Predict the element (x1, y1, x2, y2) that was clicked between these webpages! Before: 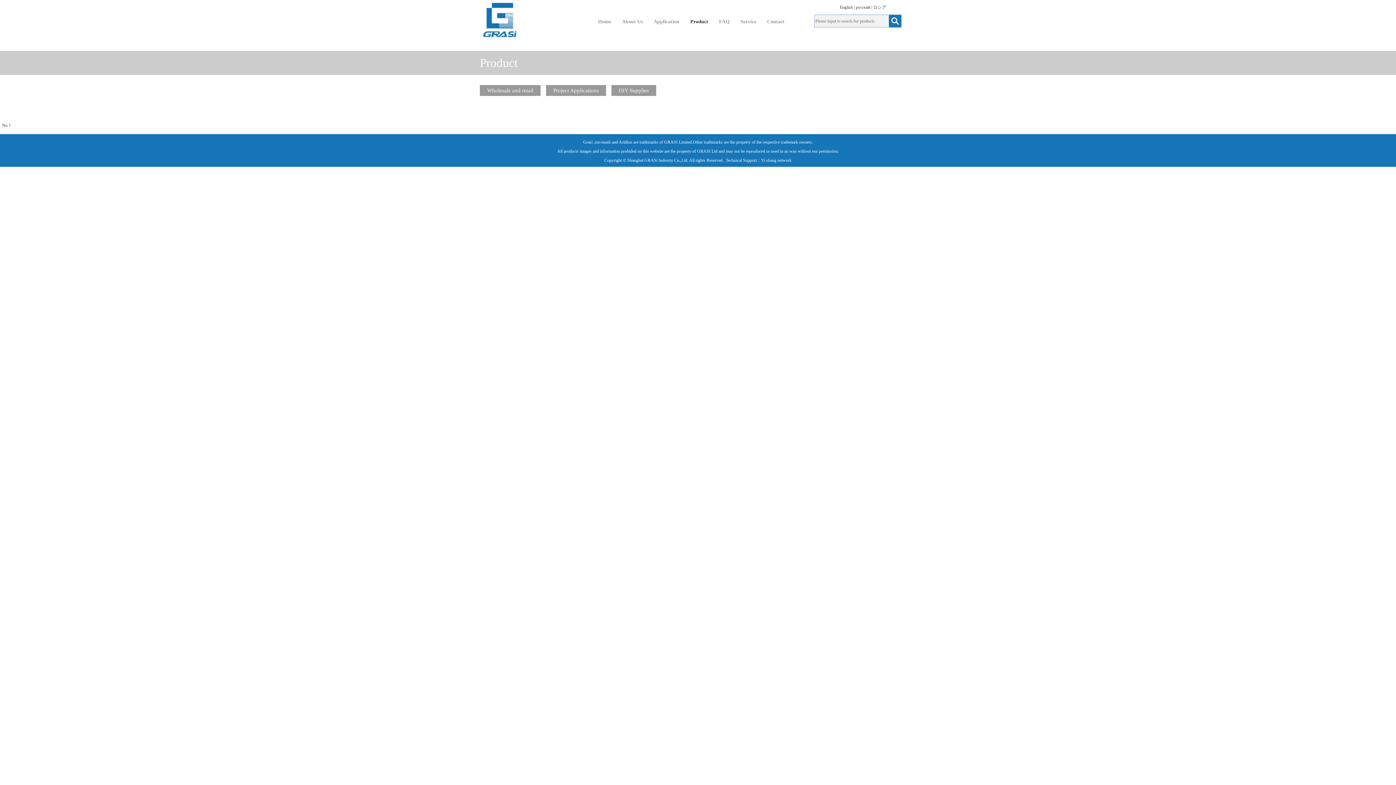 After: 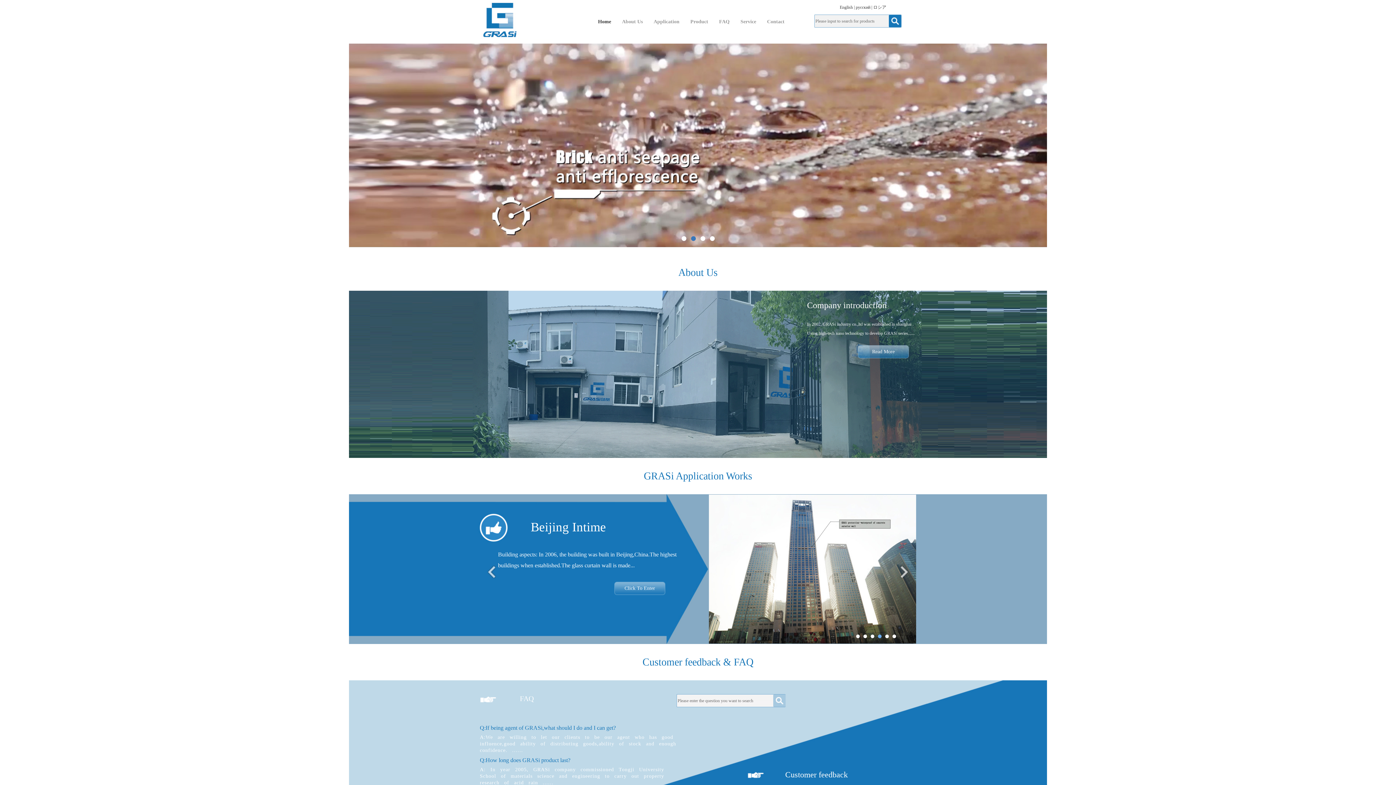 Action: bbox: (592, 14, 616, 29) label: Home